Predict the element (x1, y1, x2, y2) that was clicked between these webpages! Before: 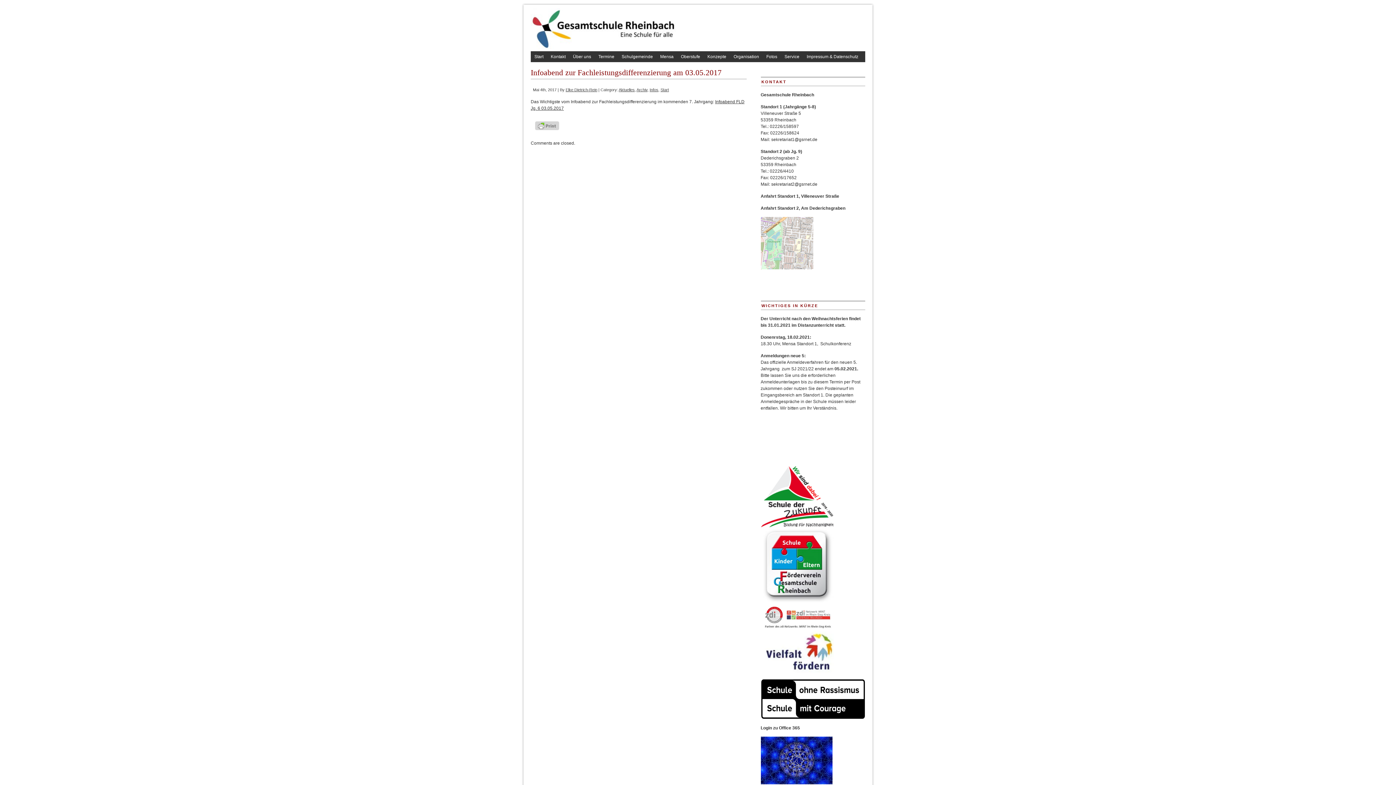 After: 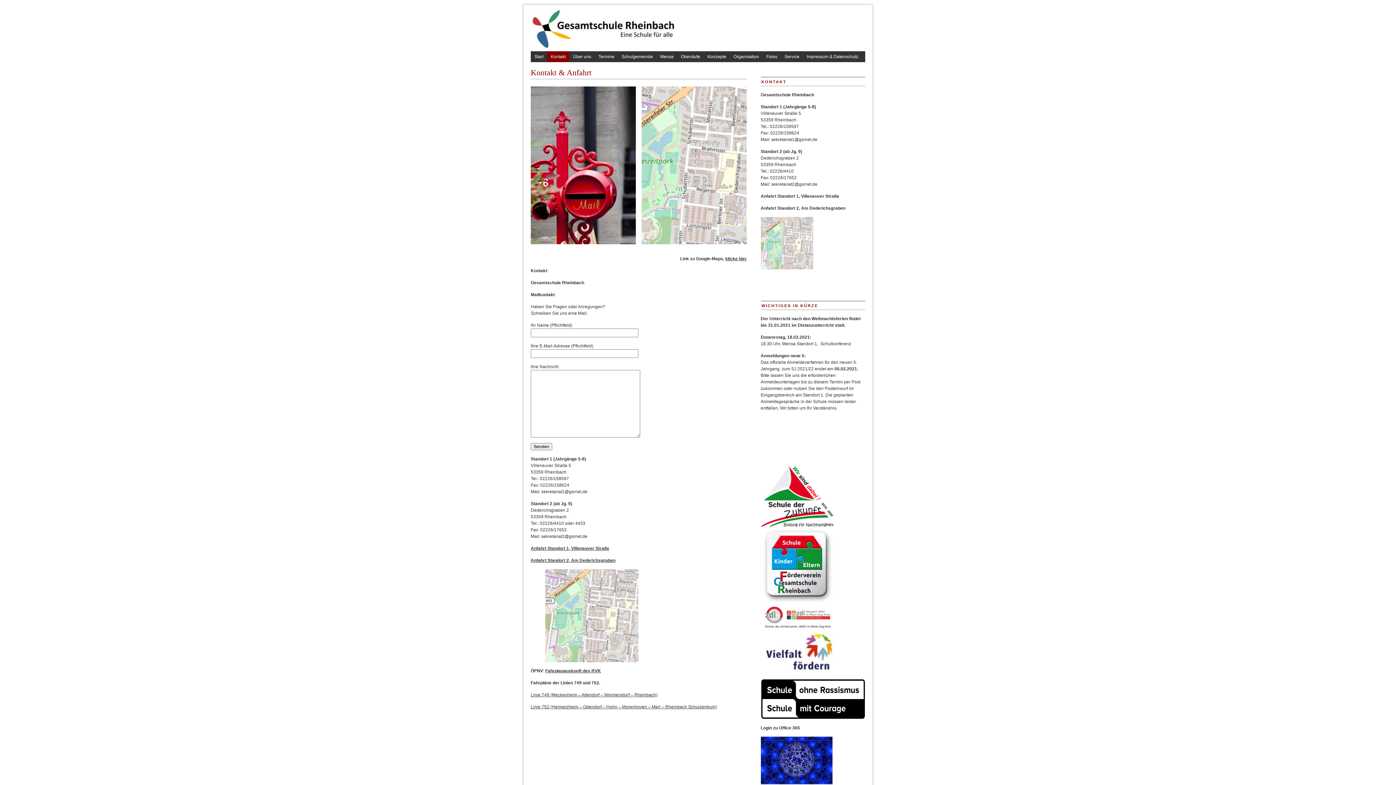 Action: bbox: (547, 51, 569, 62) label: Kontakt